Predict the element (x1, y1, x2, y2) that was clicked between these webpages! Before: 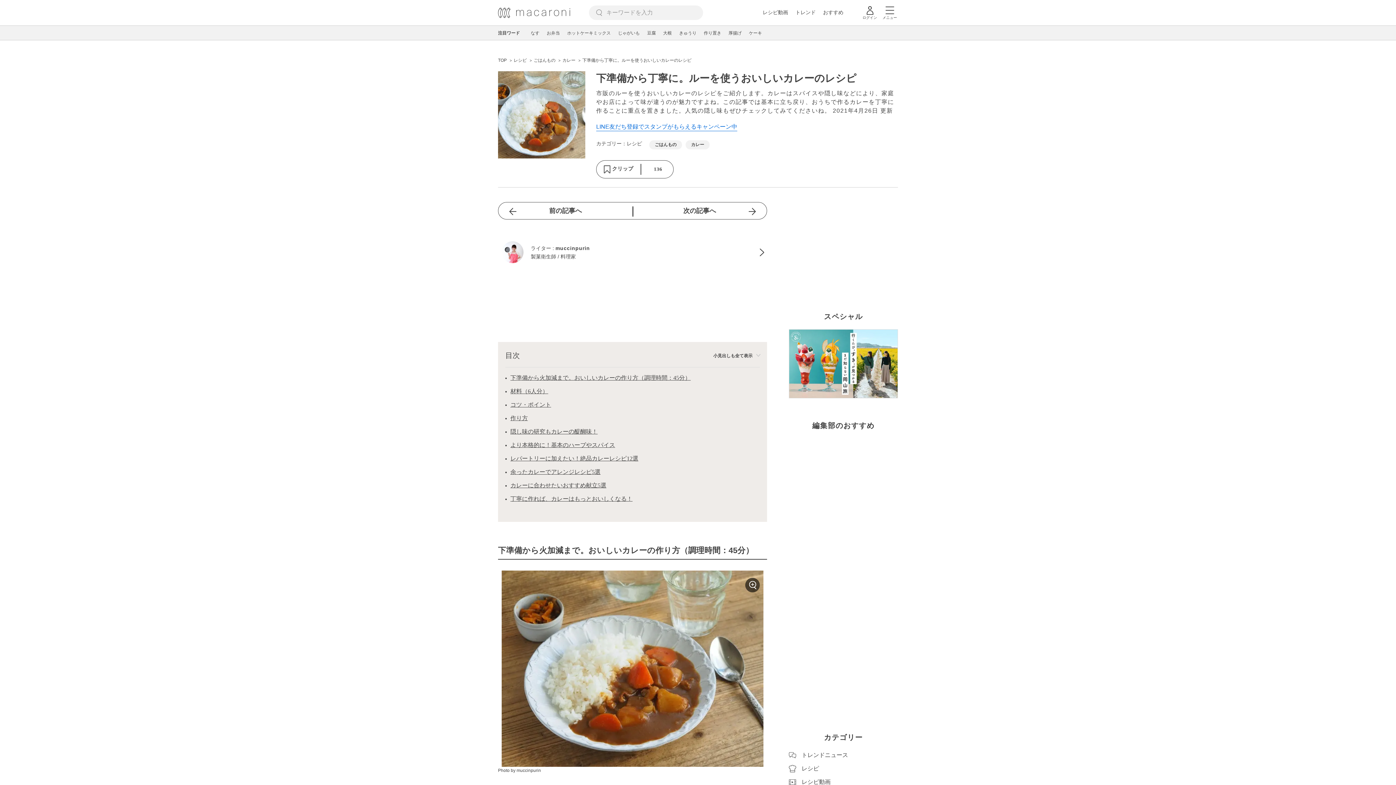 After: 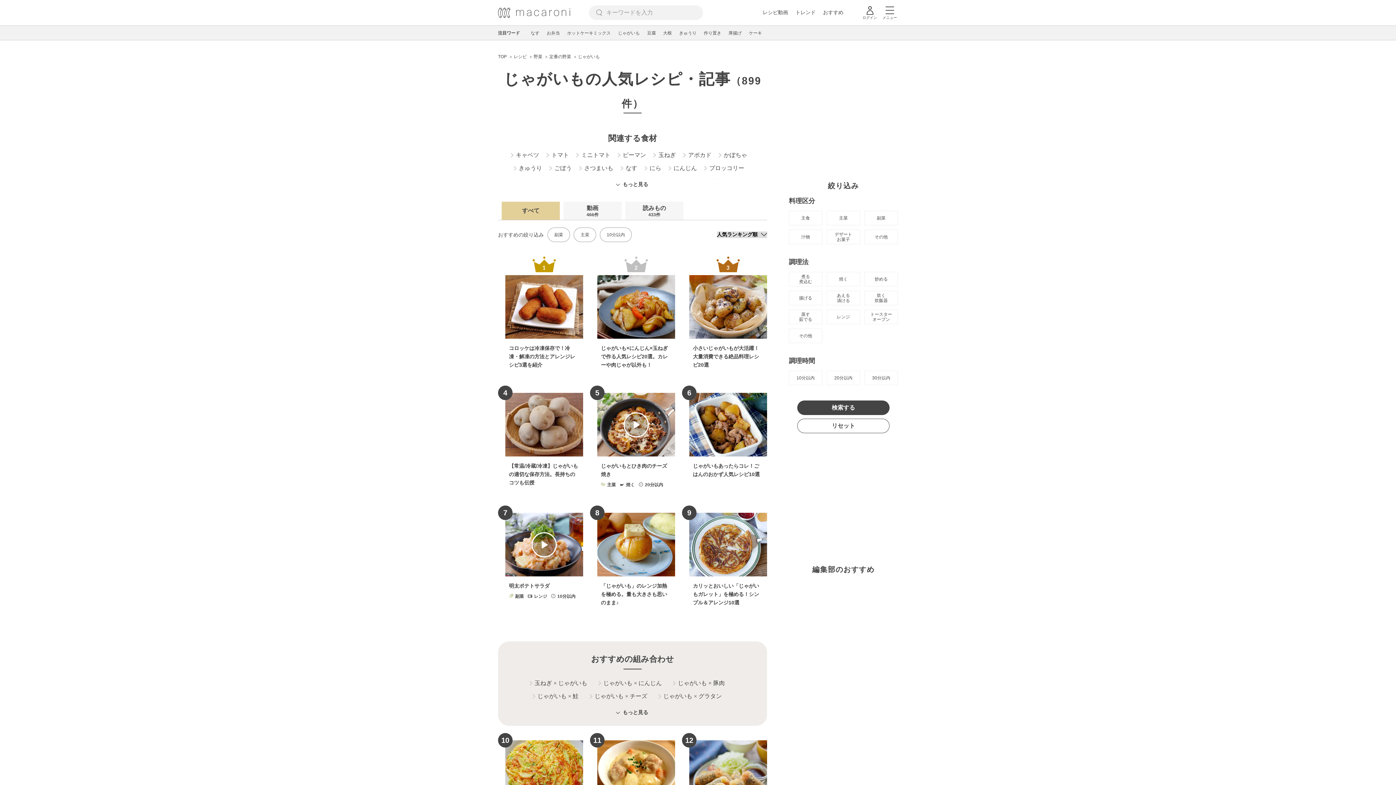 Action: bbox: (618, 30, 640, 35) label: じゃがいも